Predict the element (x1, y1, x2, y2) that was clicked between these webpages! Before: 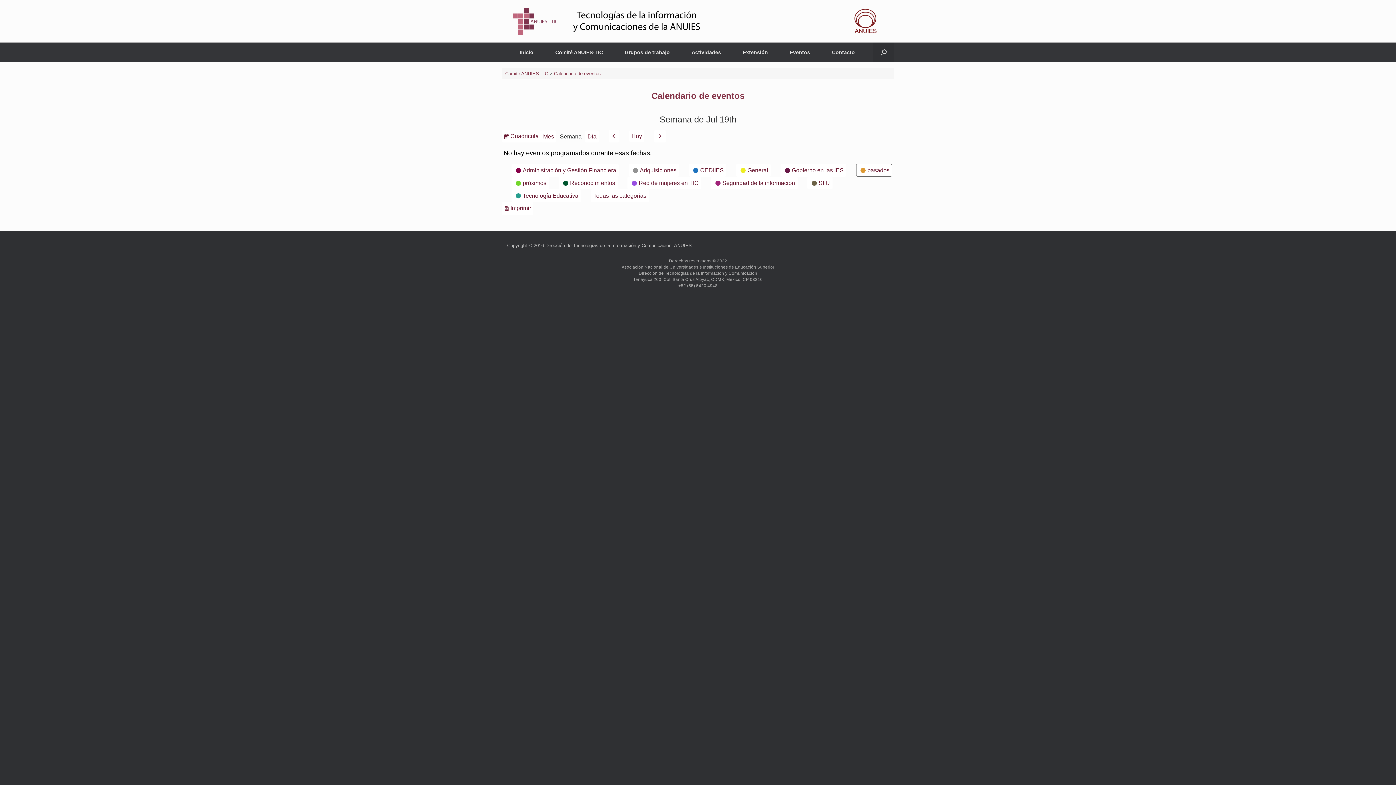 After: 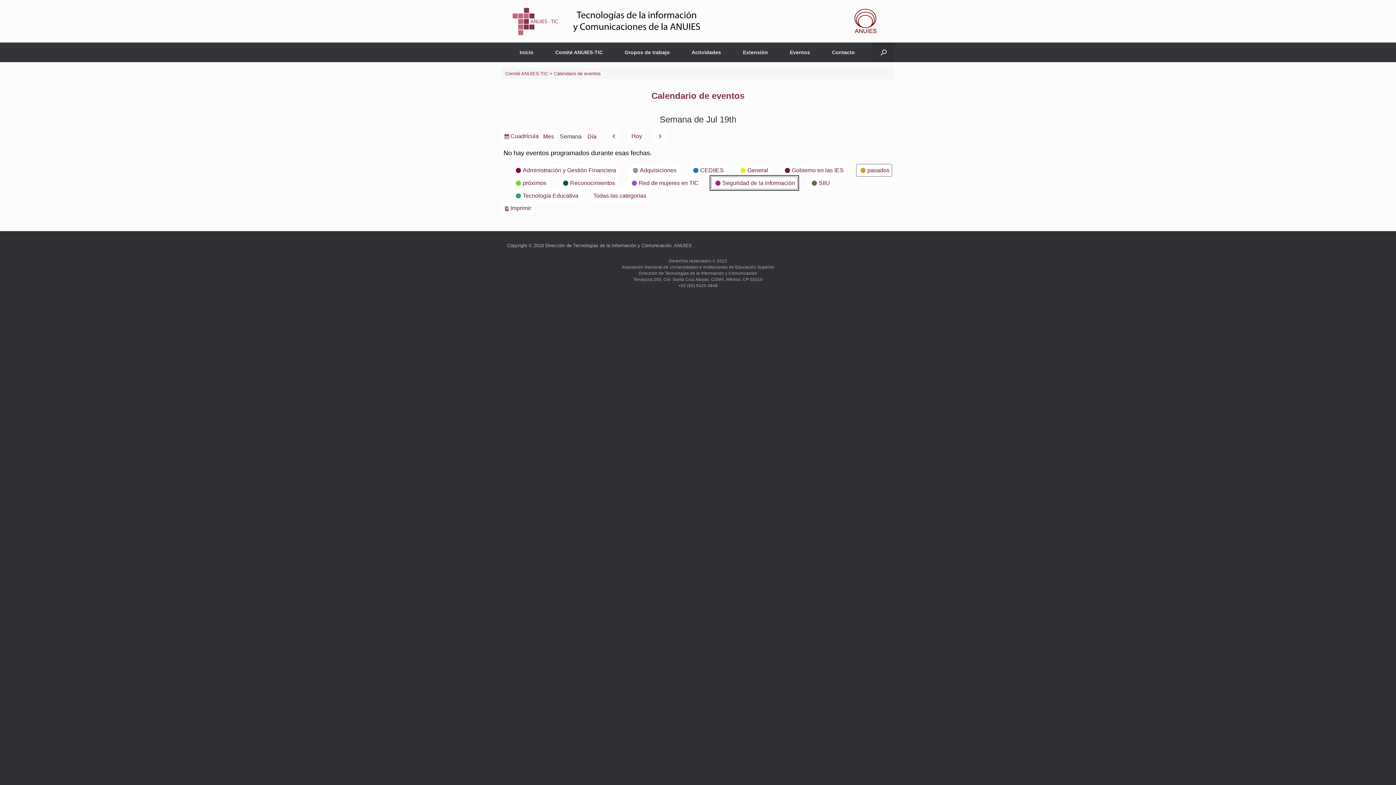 Action: bbox: (711, 176, 797, 189) label:  
Seguridad de la información